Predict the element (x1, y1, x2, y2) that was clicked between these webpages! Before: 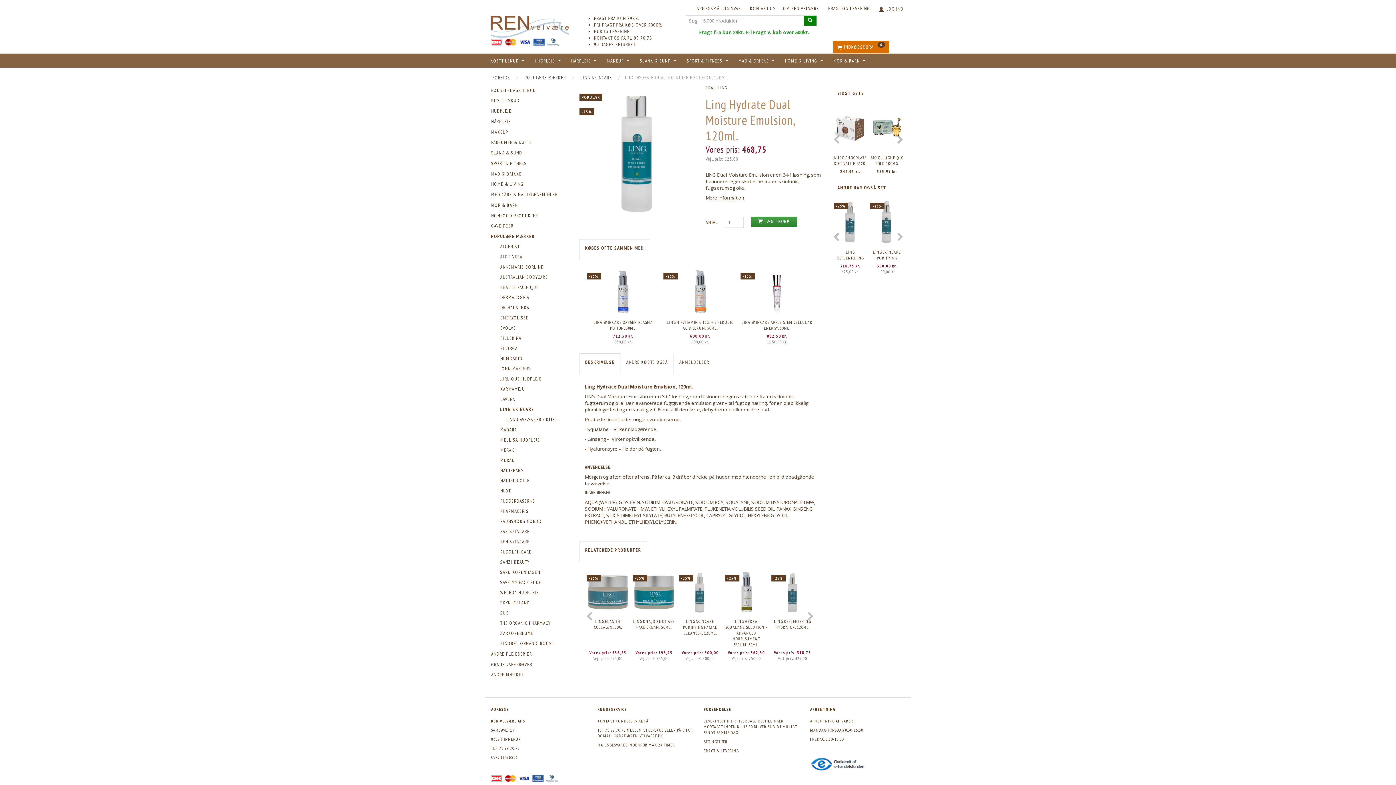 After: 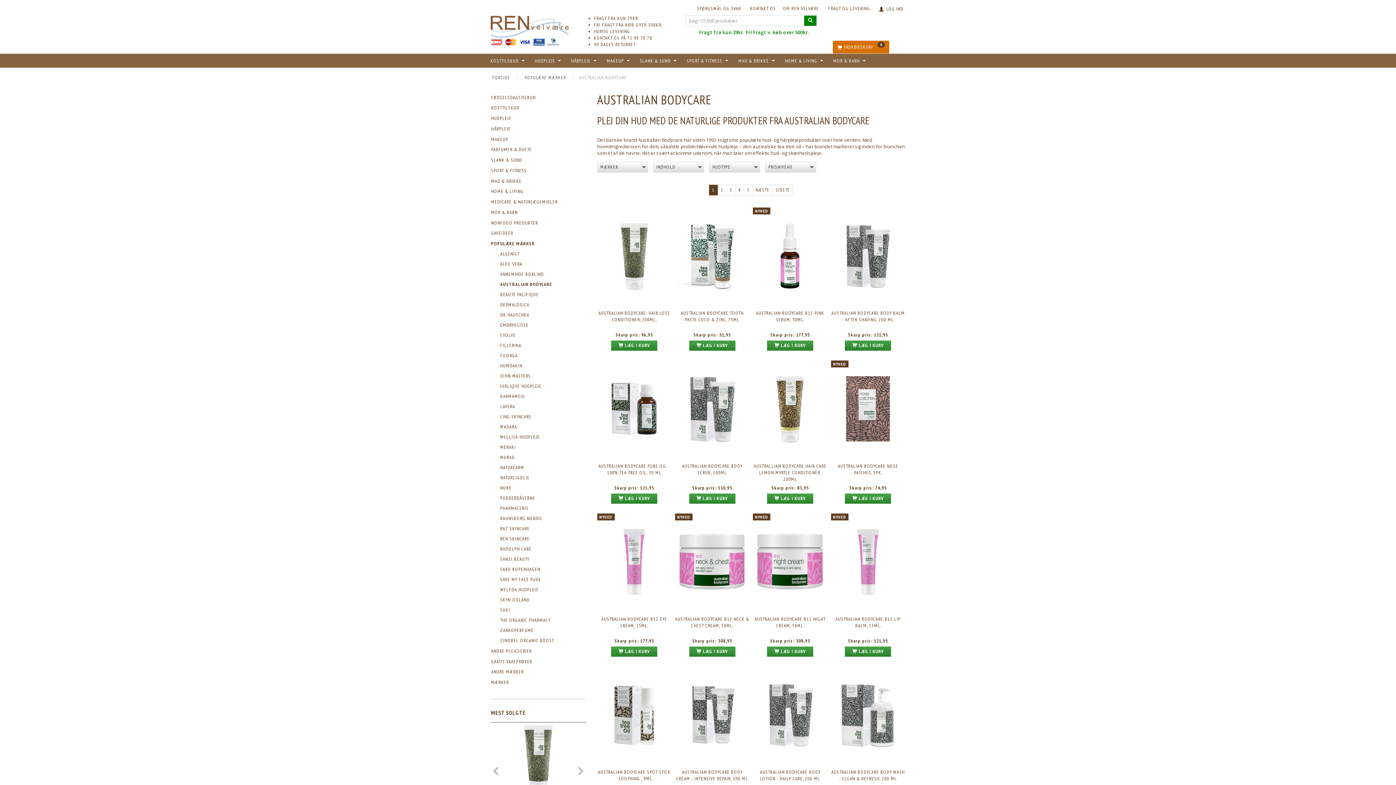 Action: label: AUSTRALIAN BODYCARE bbox: (496, 272, 568, 282)